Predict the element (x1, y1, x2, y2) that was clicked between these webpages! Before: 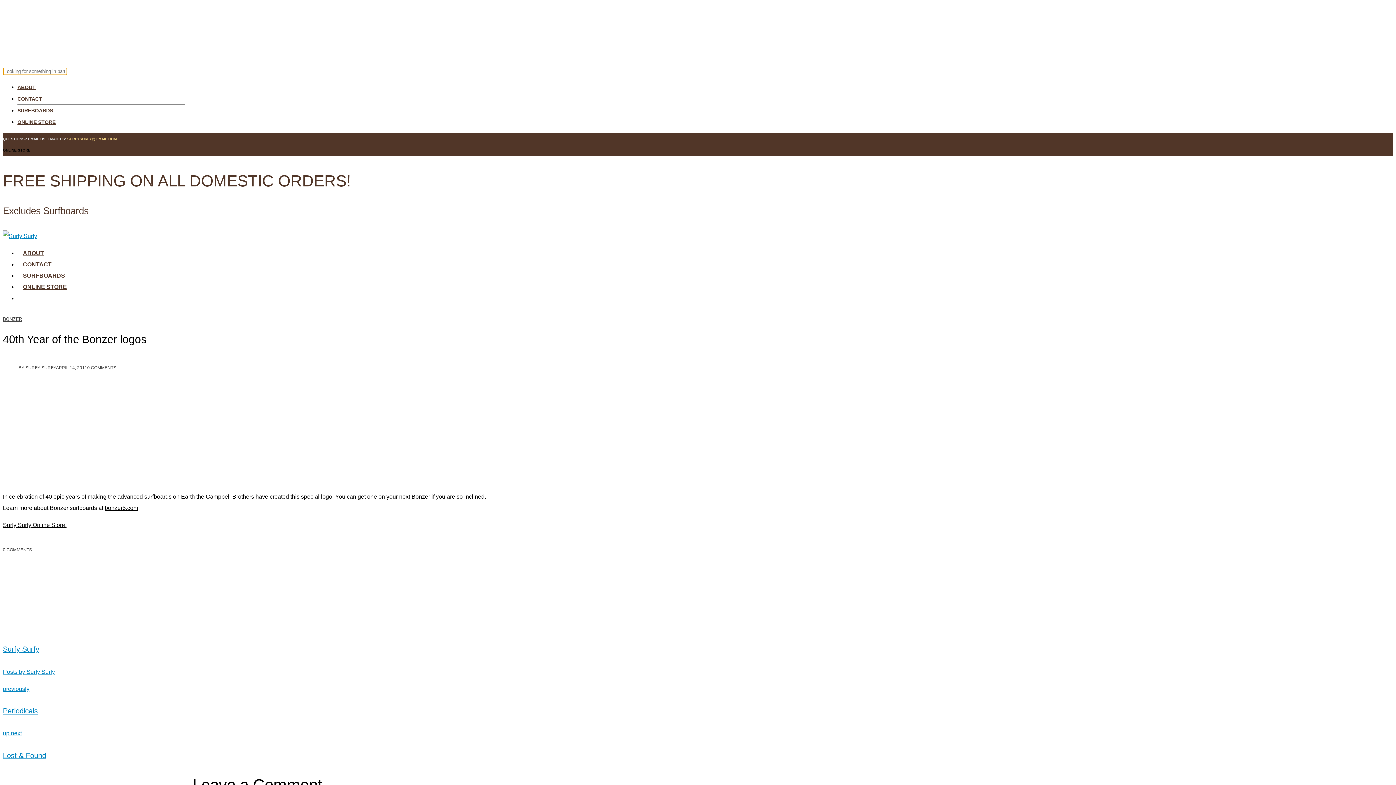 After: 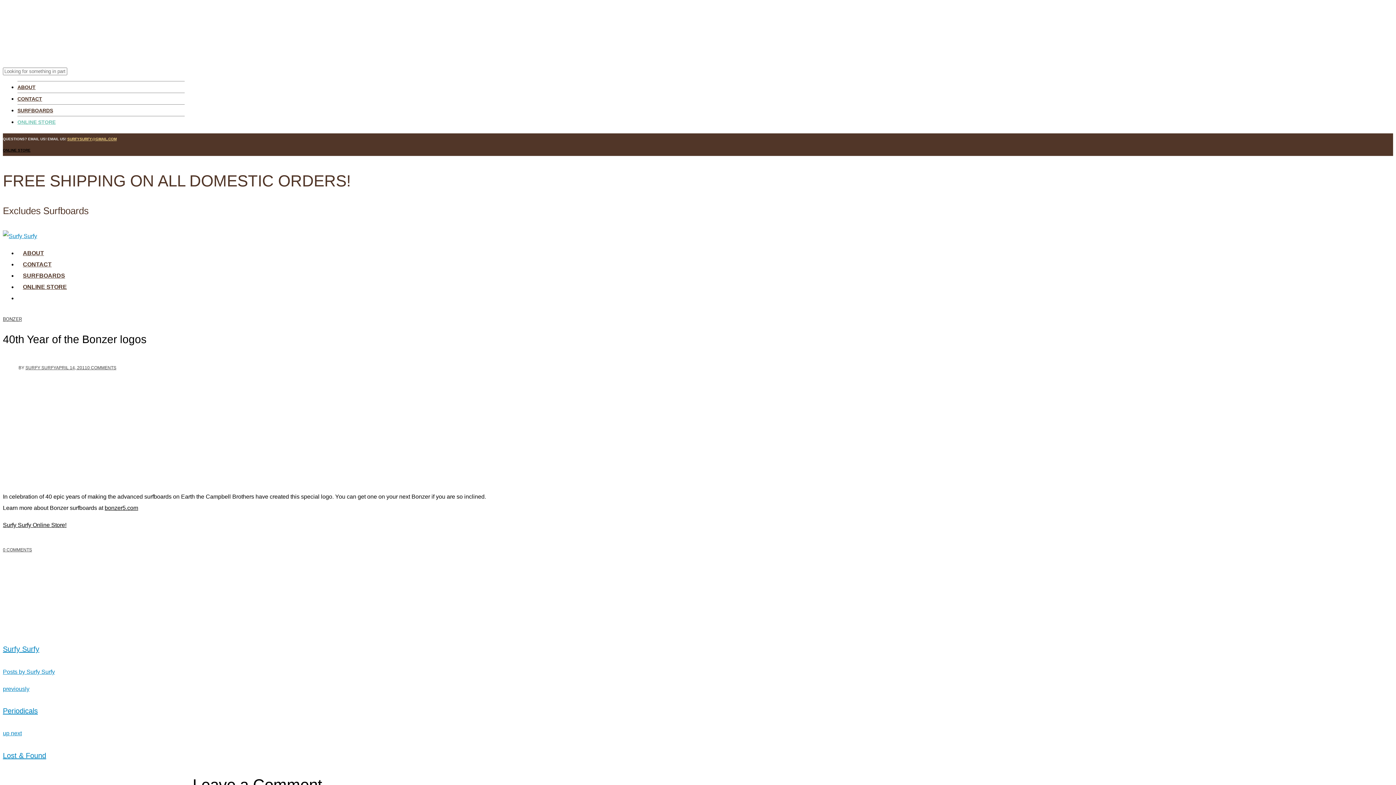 Action: label: ONLINE STORE bbox: (17, 119, 55, 125)